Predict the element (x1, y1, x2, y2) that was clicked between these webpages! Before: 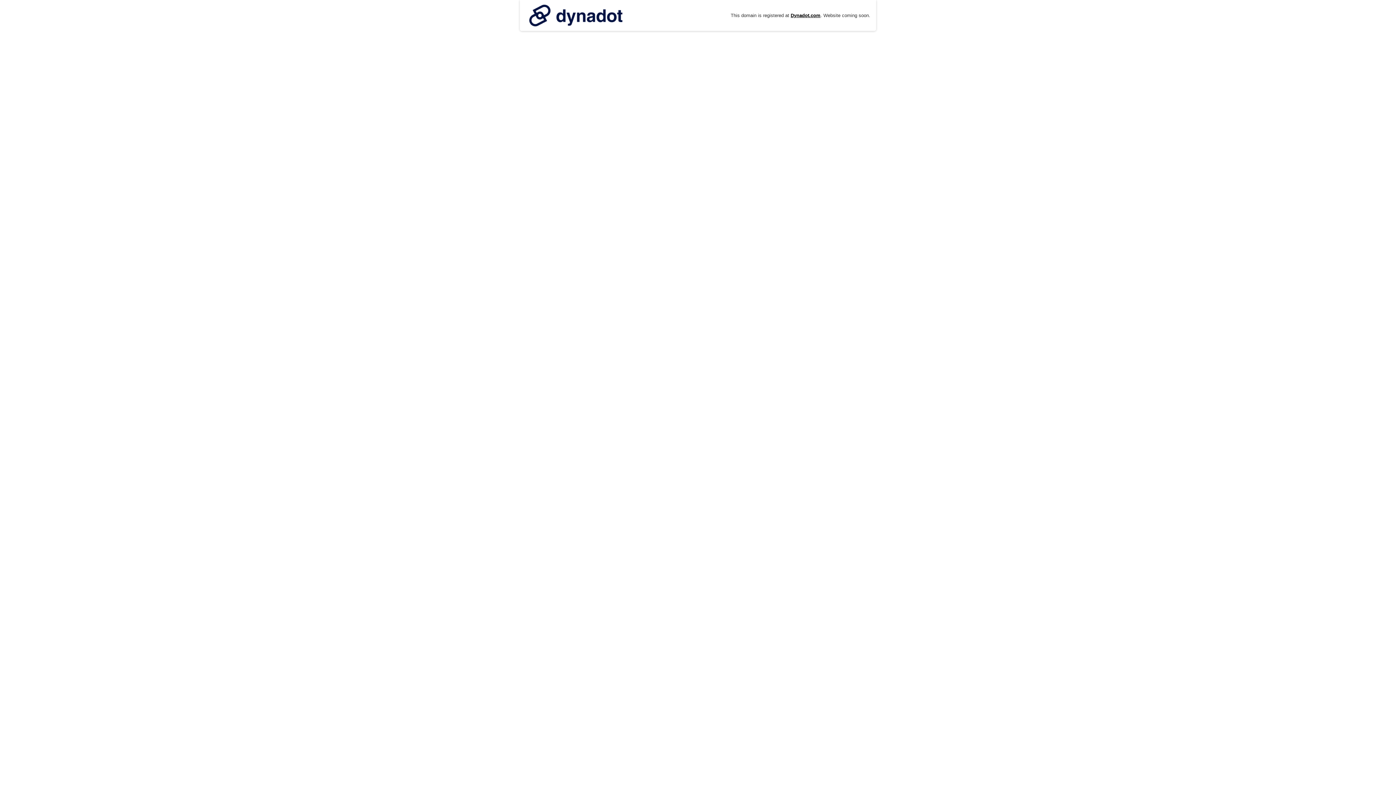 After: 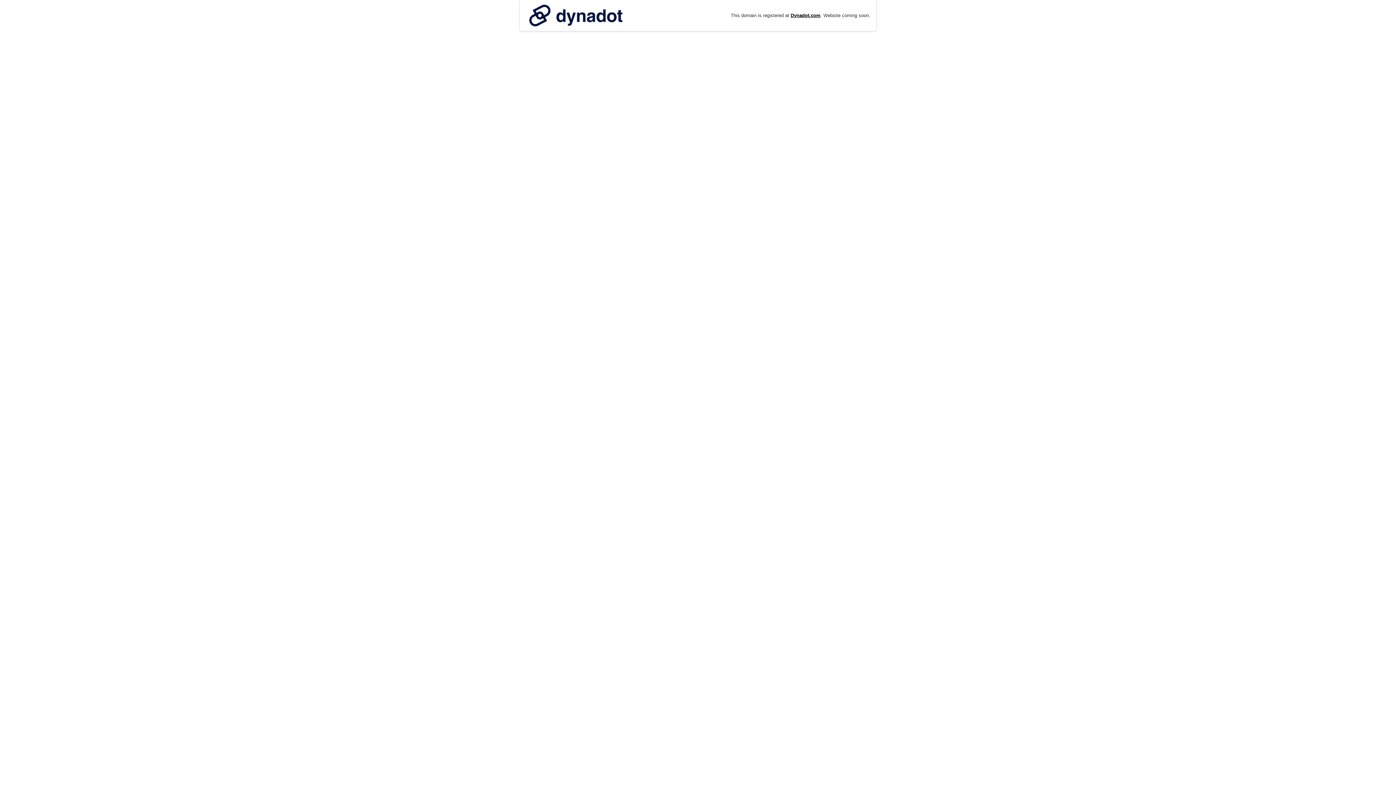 Action: bbox: (525, 0, 626, 30)